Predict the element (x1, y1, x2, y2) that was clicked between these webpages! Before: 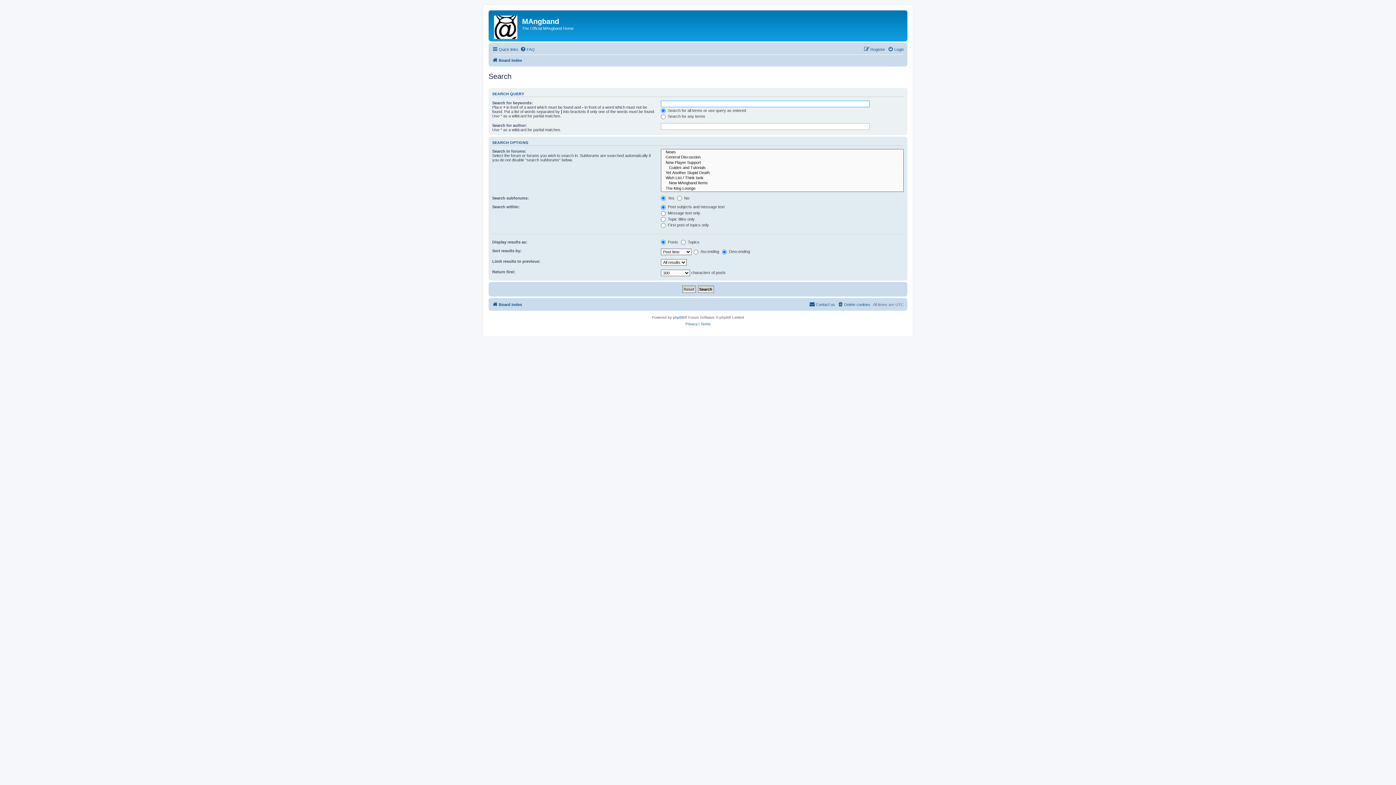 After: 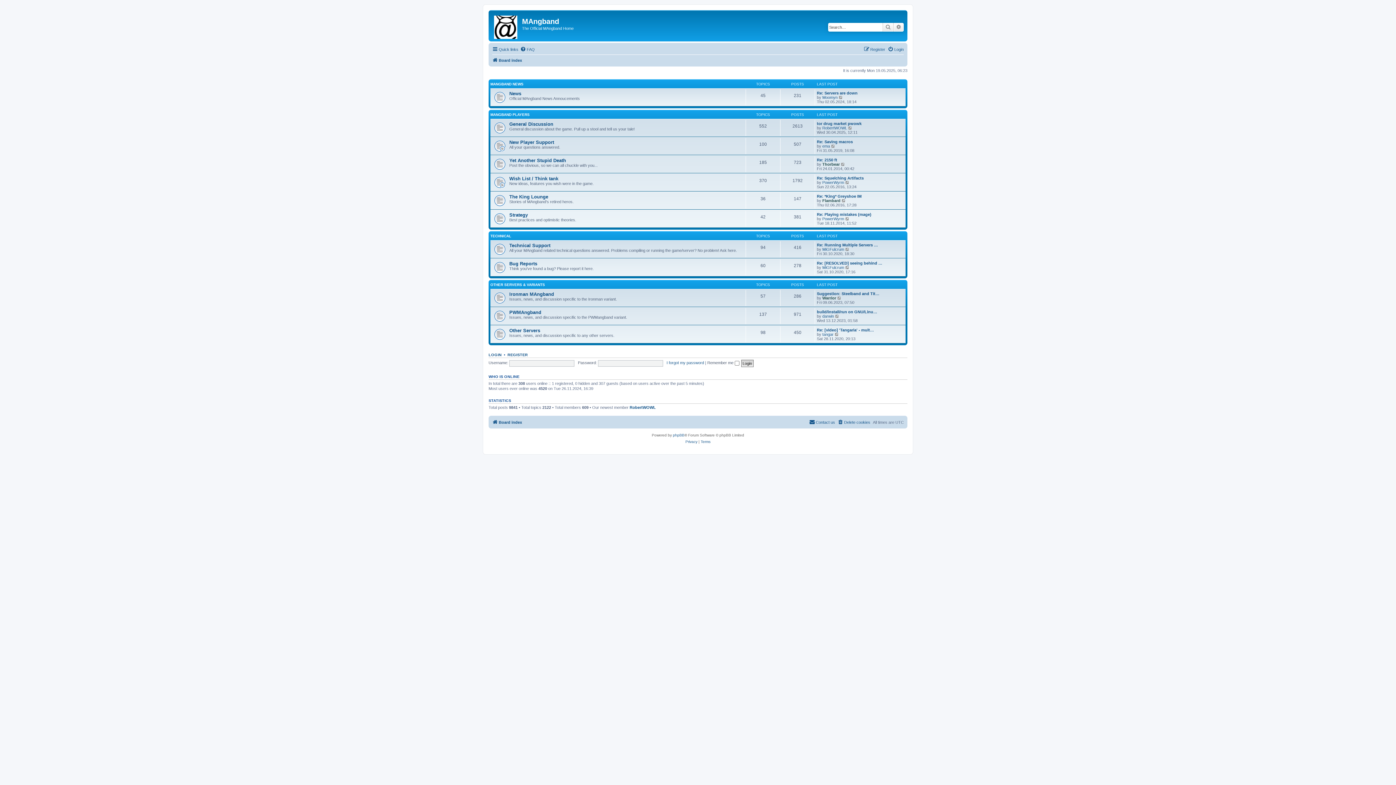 Action: bbox: (492, 300, 522, 309) label: Board index